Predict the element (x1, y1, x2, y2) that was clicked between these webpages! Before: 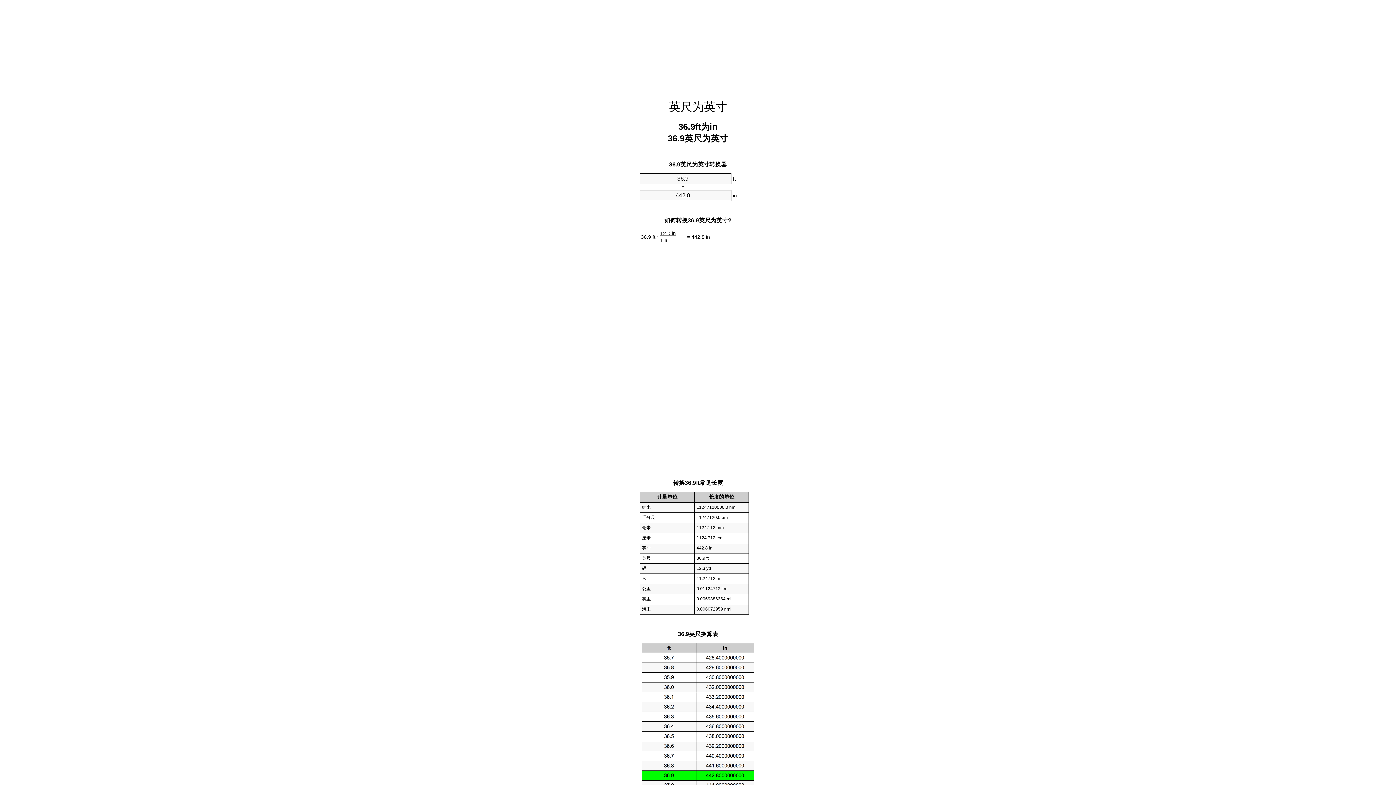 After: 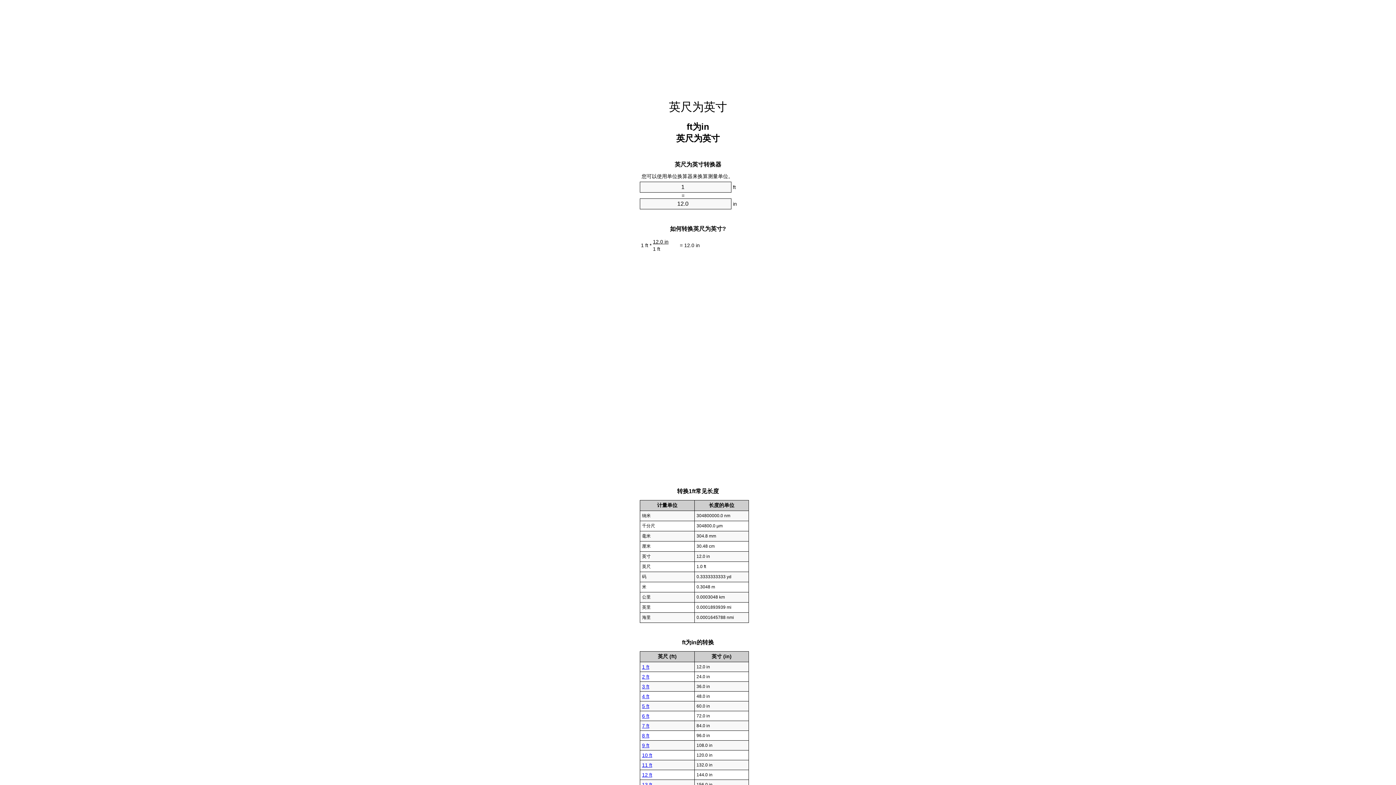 Action: bbox: (669, 100, 727, 113) label: 英尺为英寸